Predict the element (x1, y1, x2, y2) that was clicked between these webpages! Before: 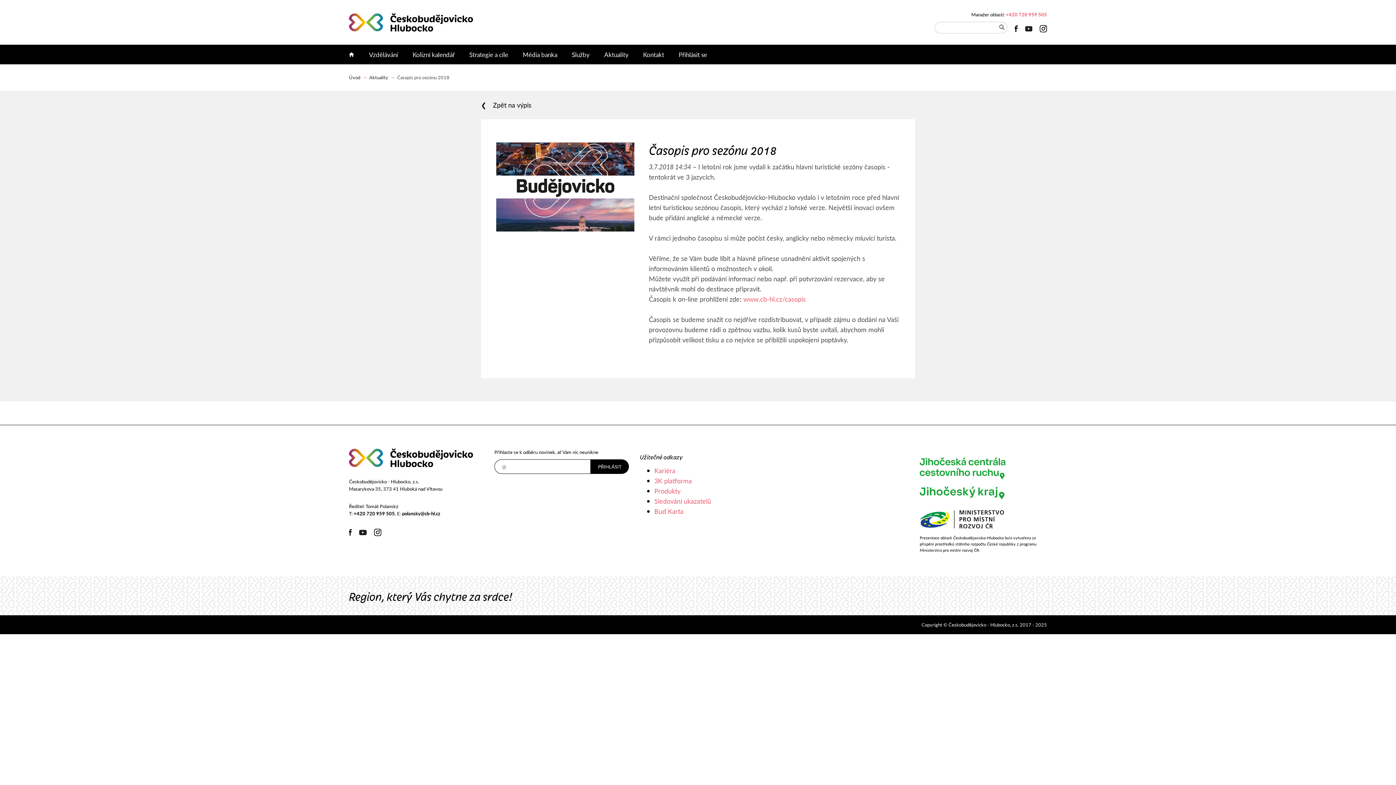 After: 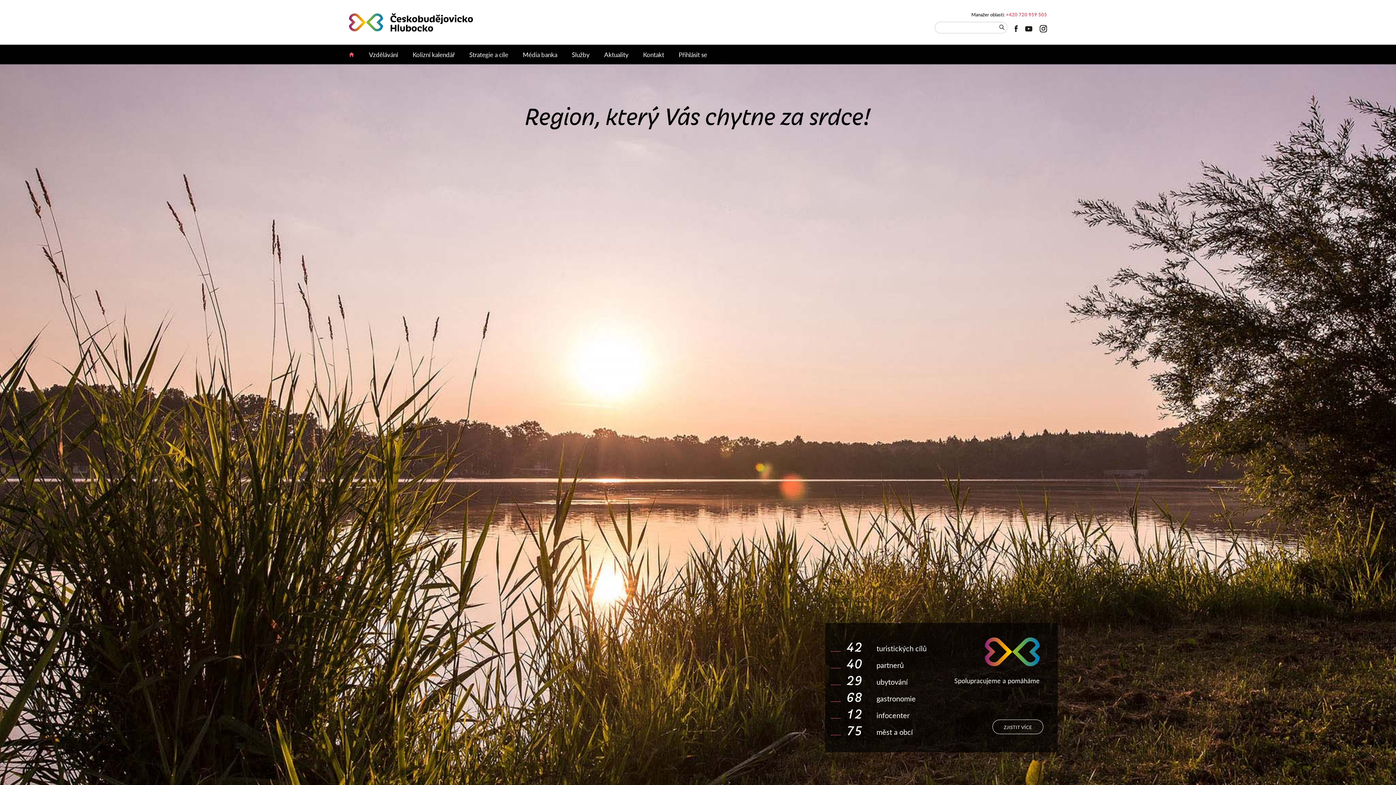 Action: label: Úvod bbox: (349, 73, 360, 80)